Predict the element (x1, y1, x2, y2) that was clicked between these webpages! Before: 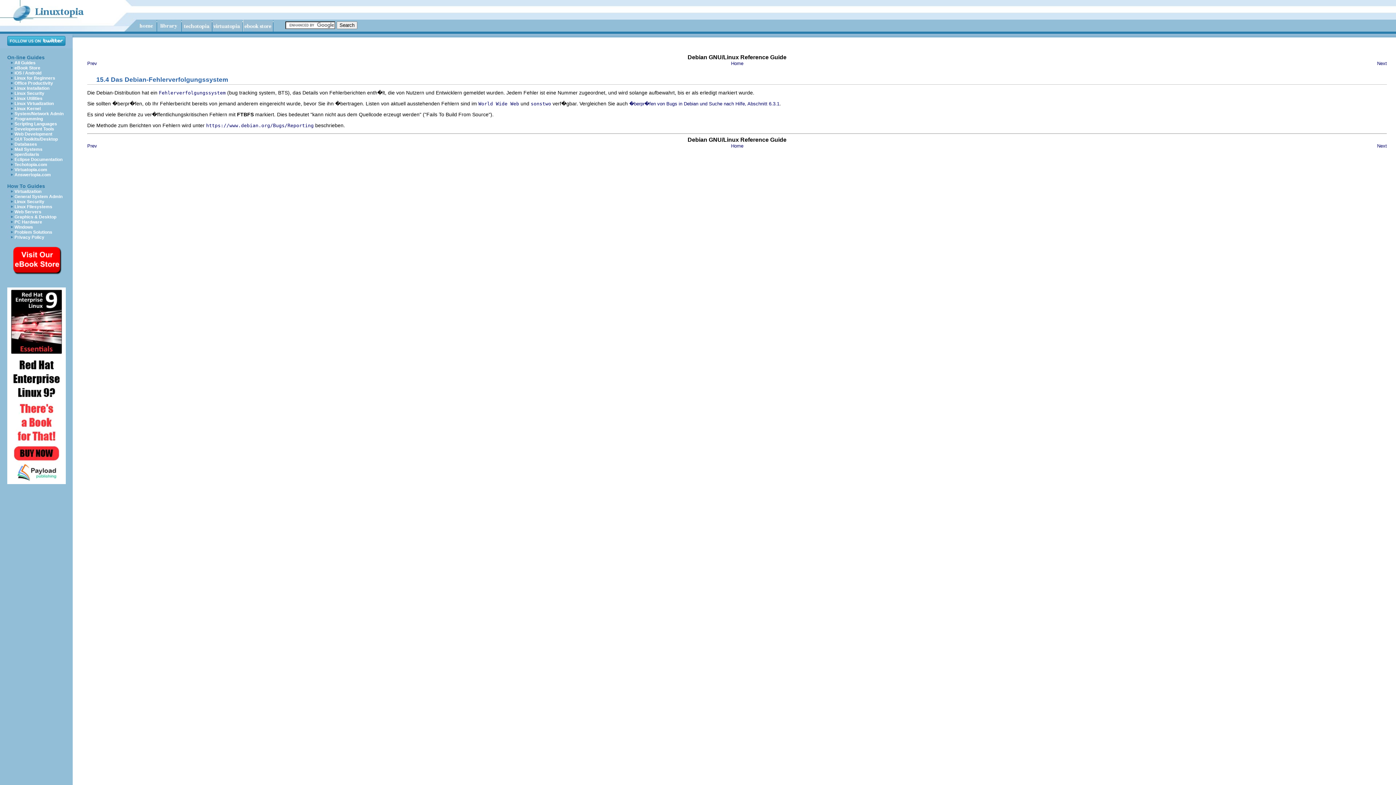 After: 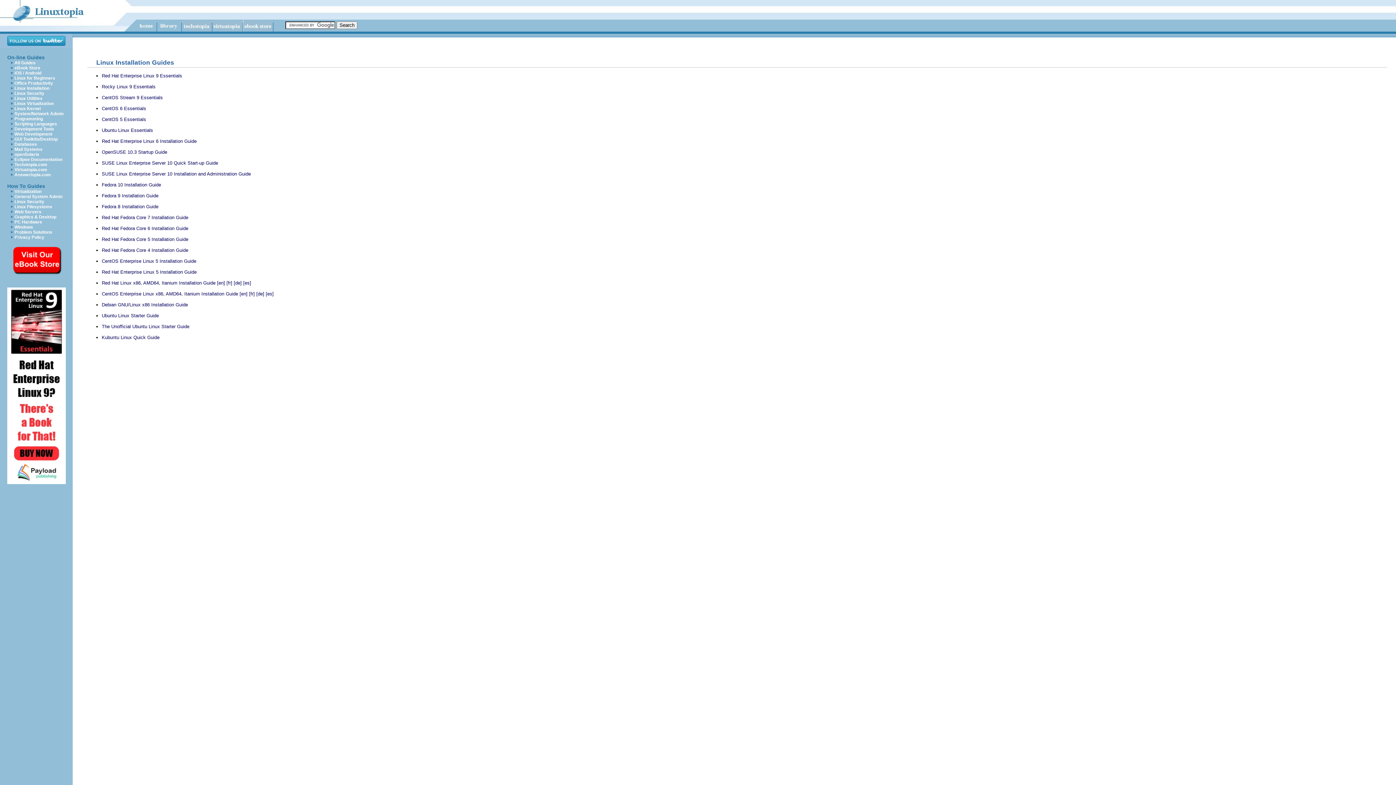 Action: bbox: (14, 85, 49, 90) label: Linux Installation